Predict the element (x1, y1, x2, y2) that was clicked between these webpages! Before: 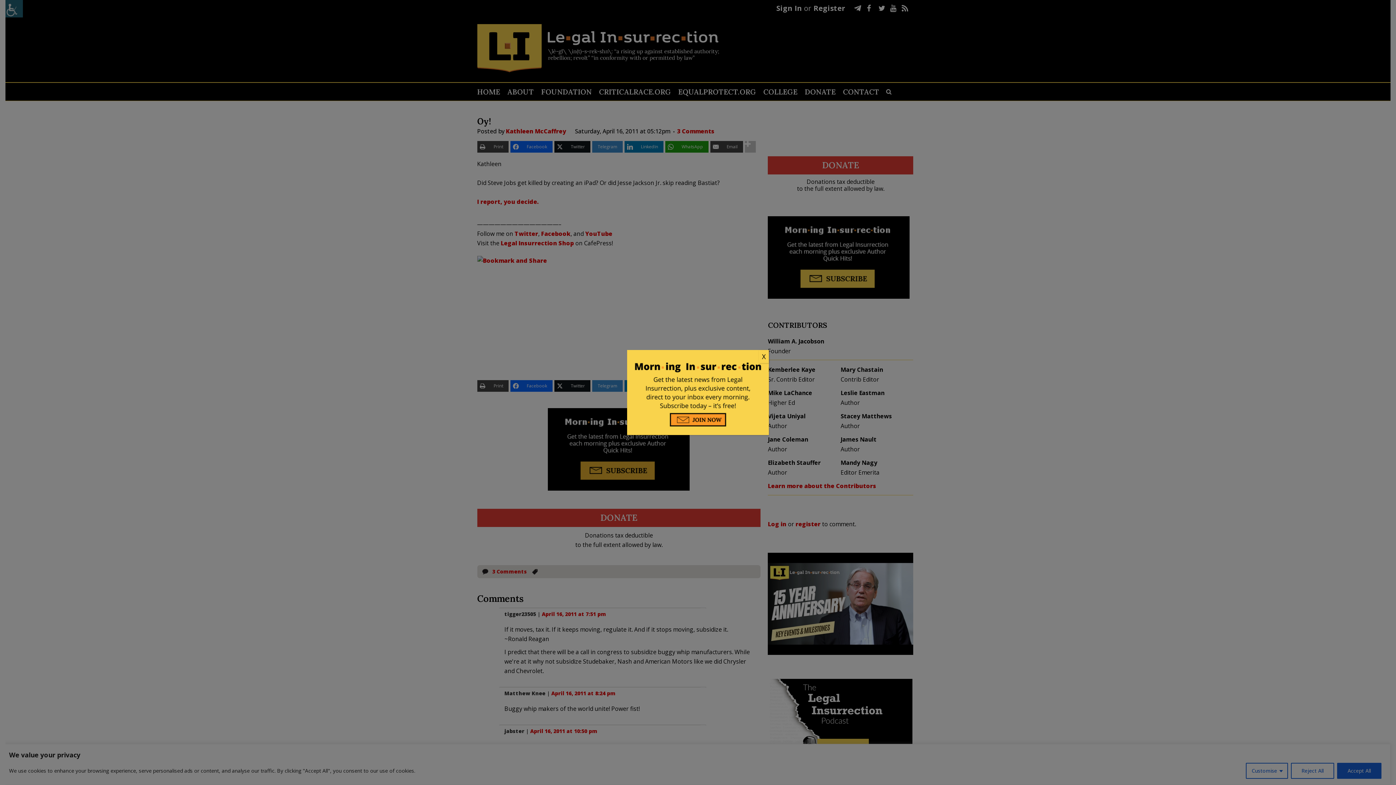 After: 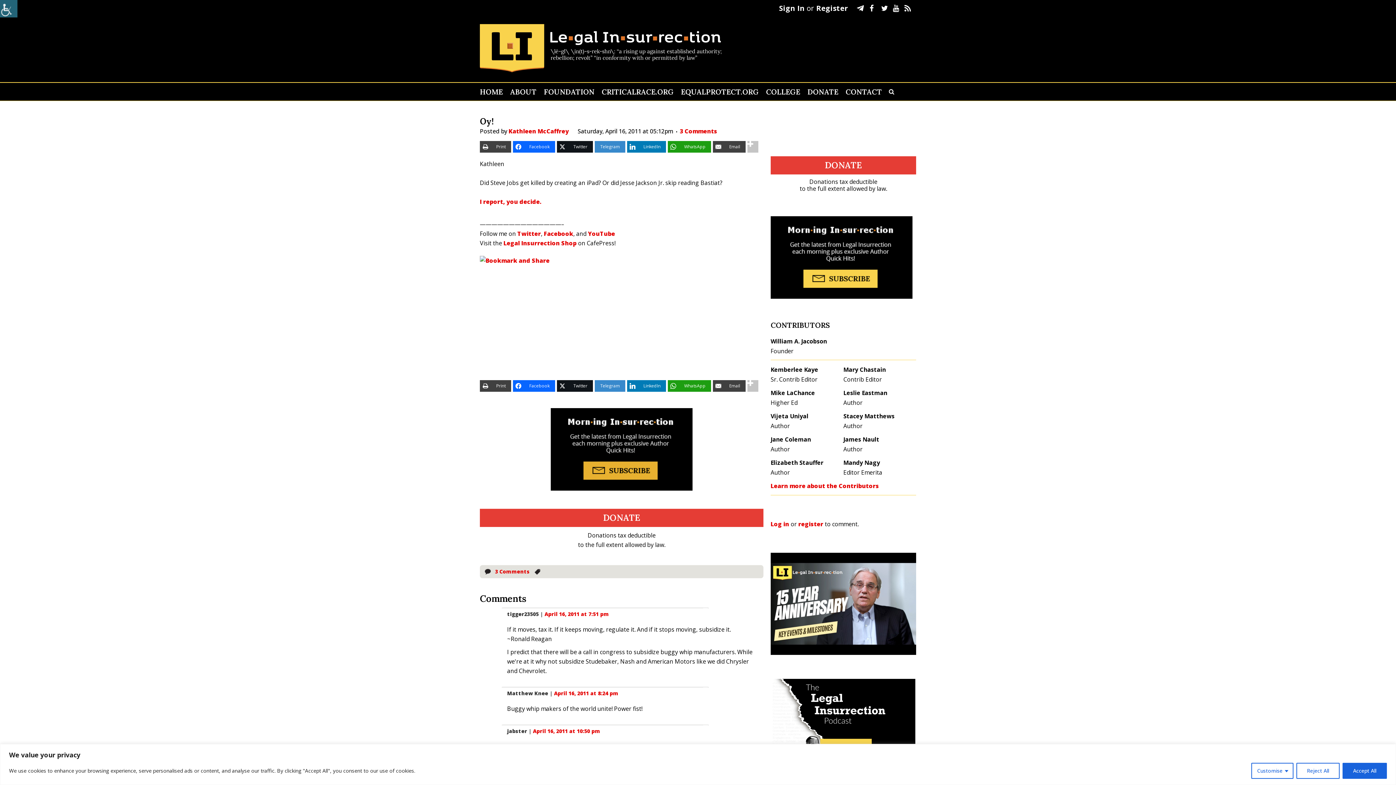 Action: label: Close bbox: (758, 350, 769, 363)